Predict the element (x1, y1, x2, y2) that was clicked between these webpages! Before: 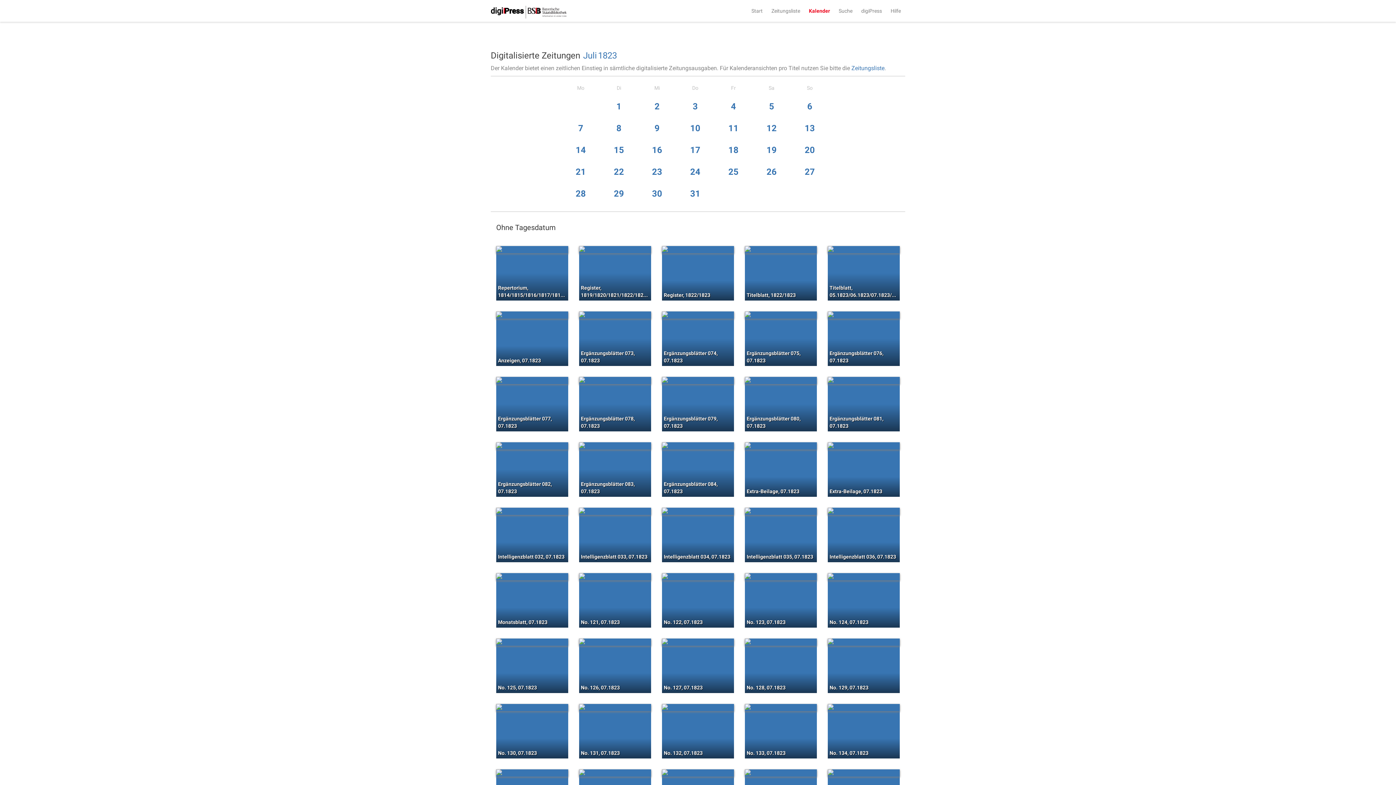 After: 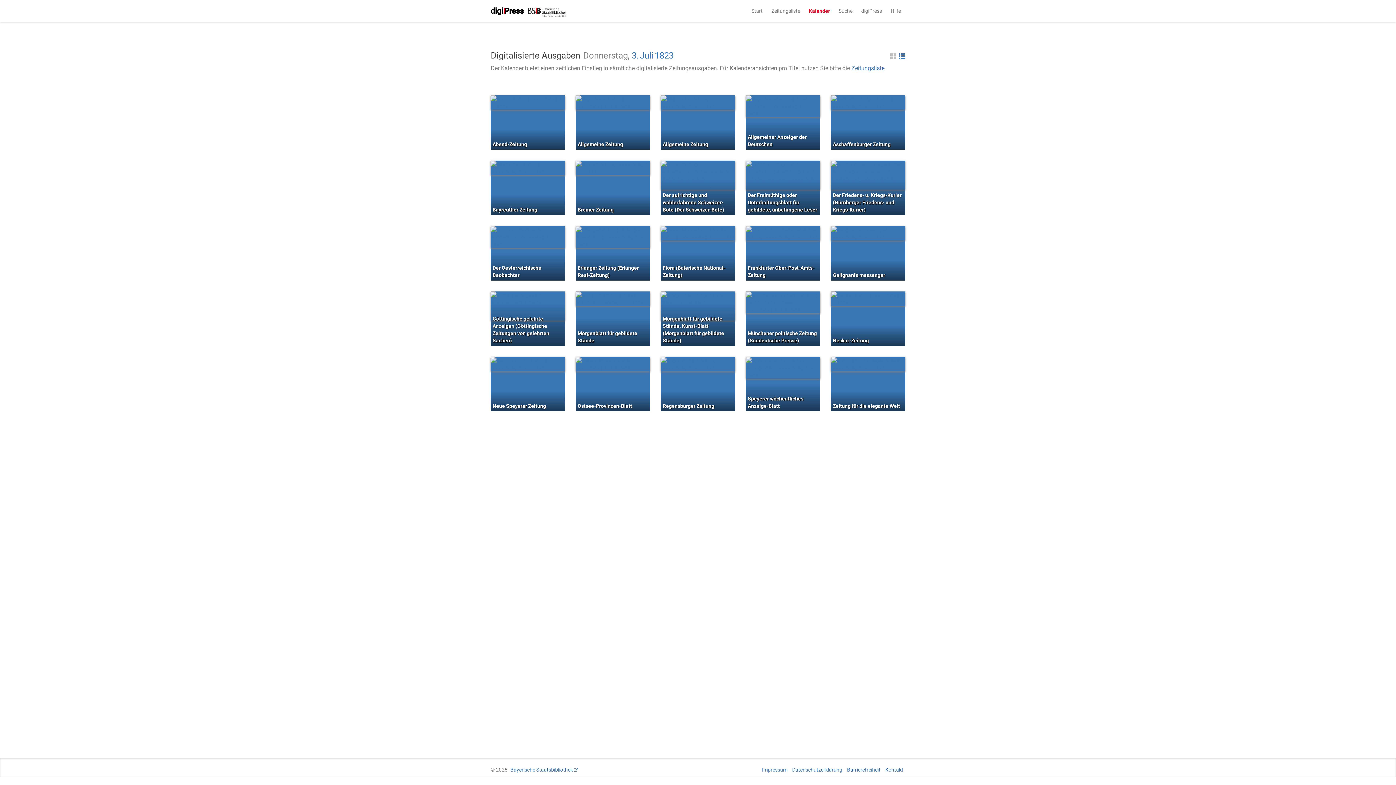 Action: bbox: (676, 95, 714, 117) label: 3